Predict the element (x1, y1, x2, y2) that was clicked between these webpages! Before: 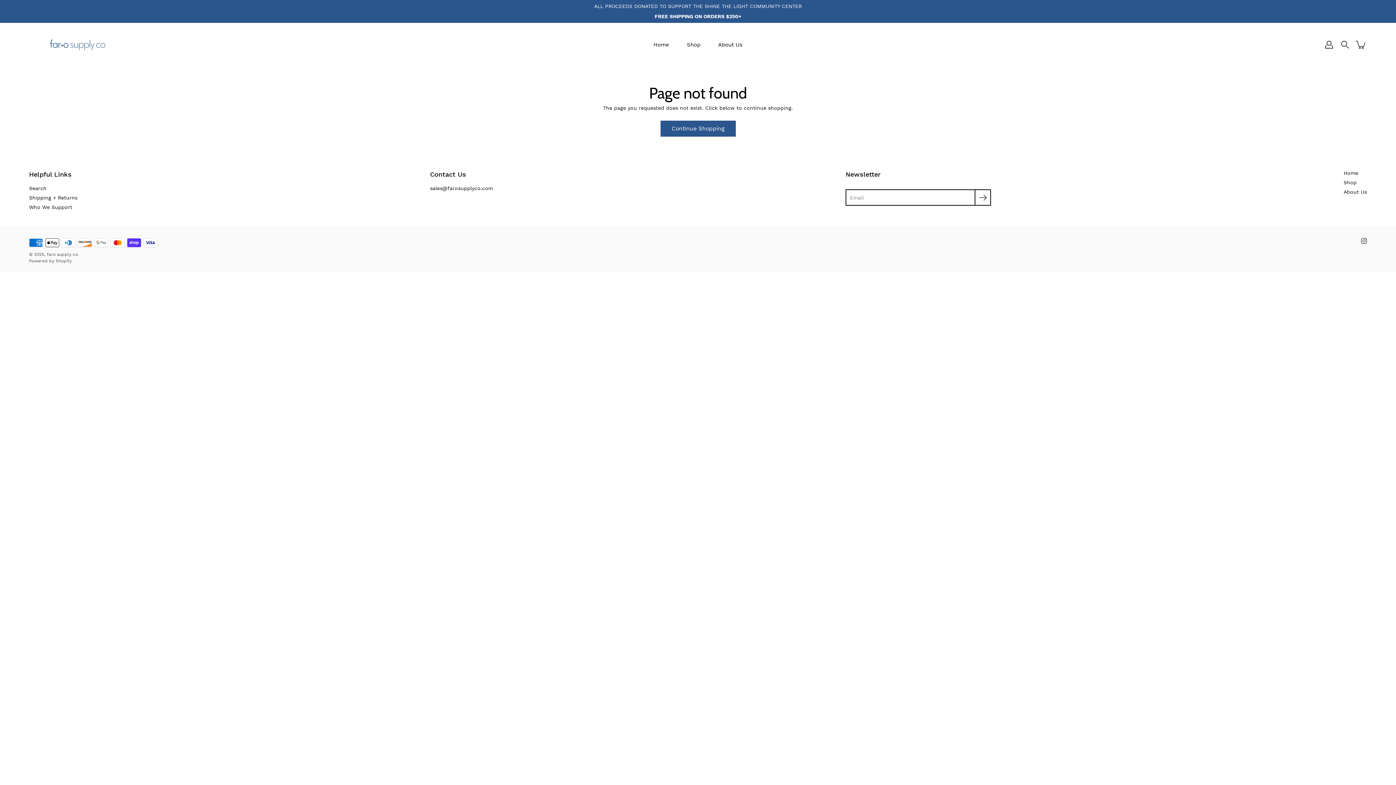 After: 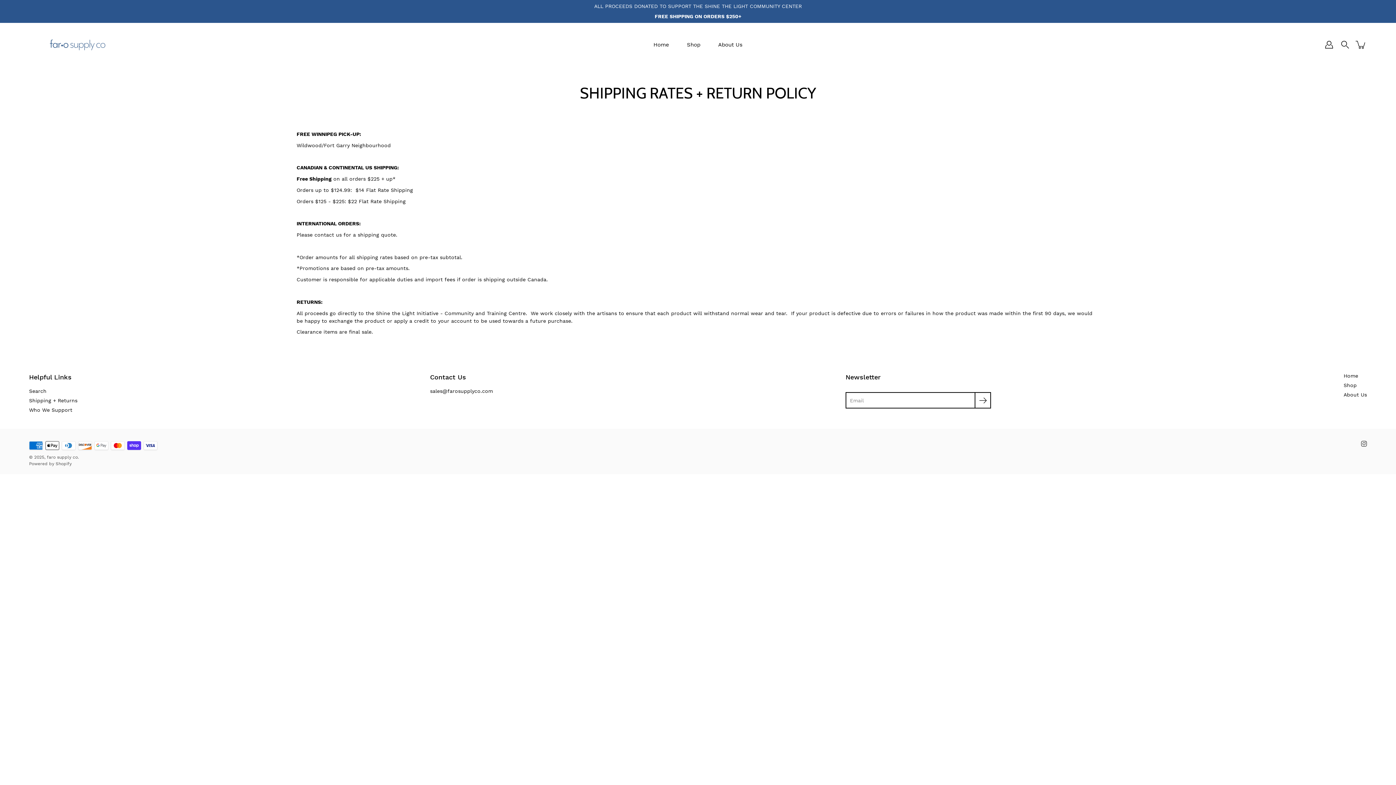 Action: bbox: (29, 194, 77, 200) label: Shipping + Returns